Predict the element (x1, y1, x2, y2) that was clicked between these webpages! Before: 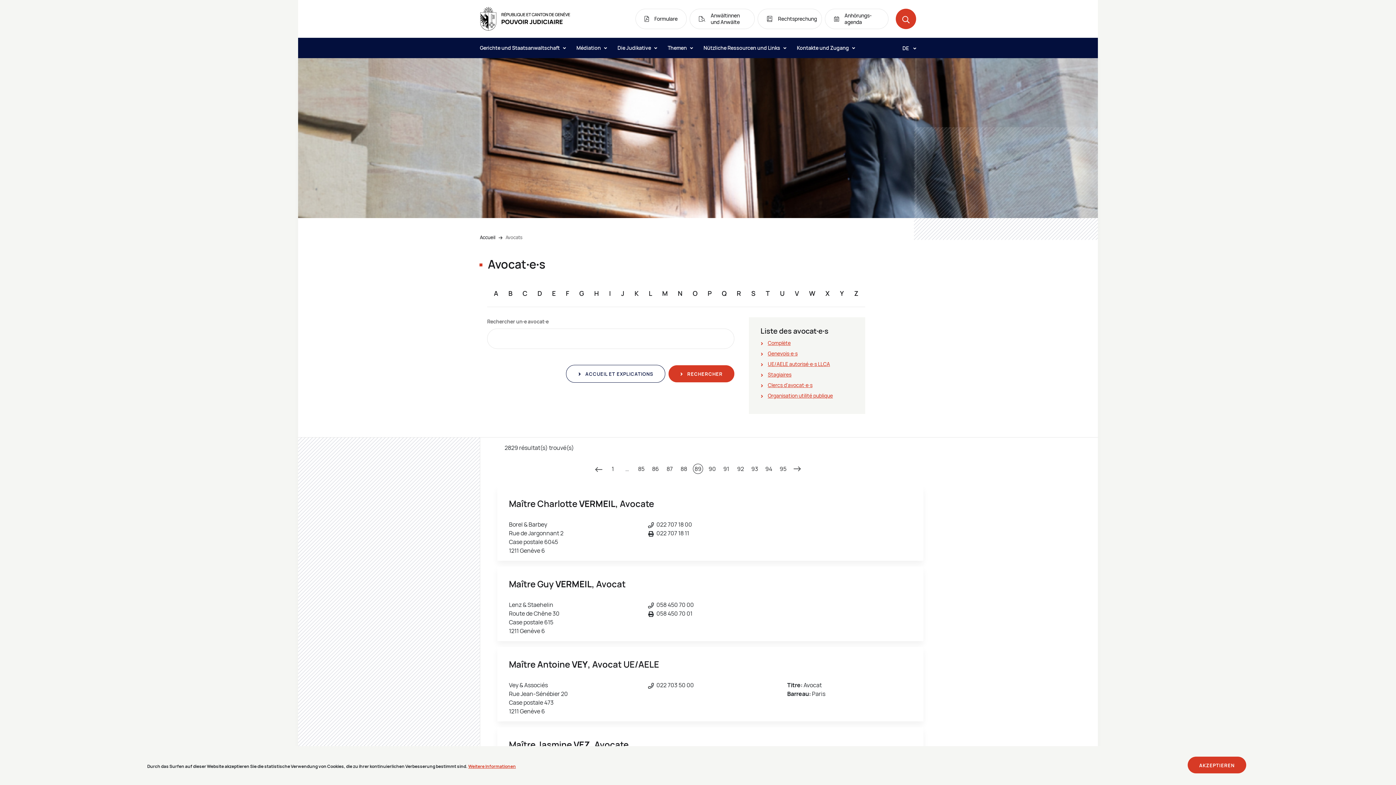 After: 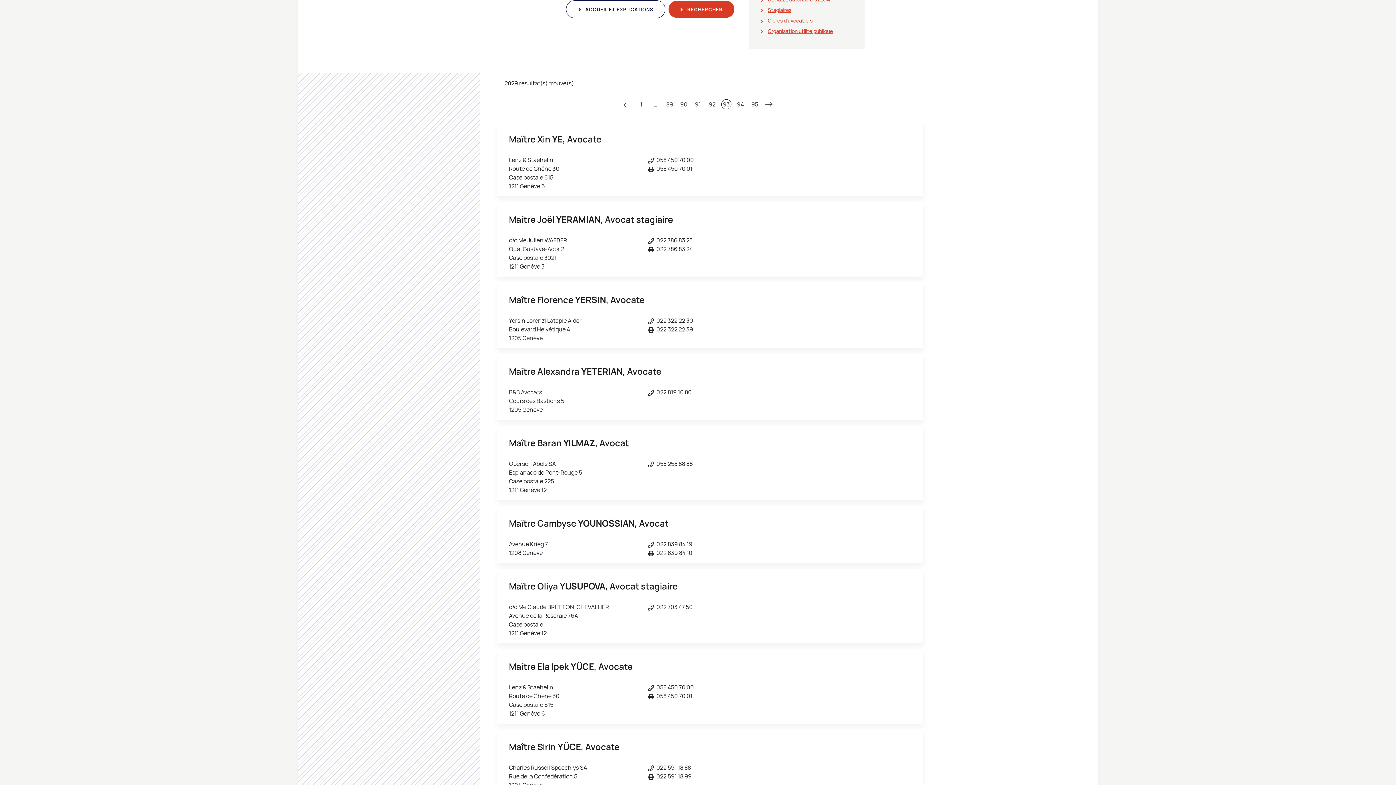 Action: bbox: (749, 464, 760, 474) label: 93